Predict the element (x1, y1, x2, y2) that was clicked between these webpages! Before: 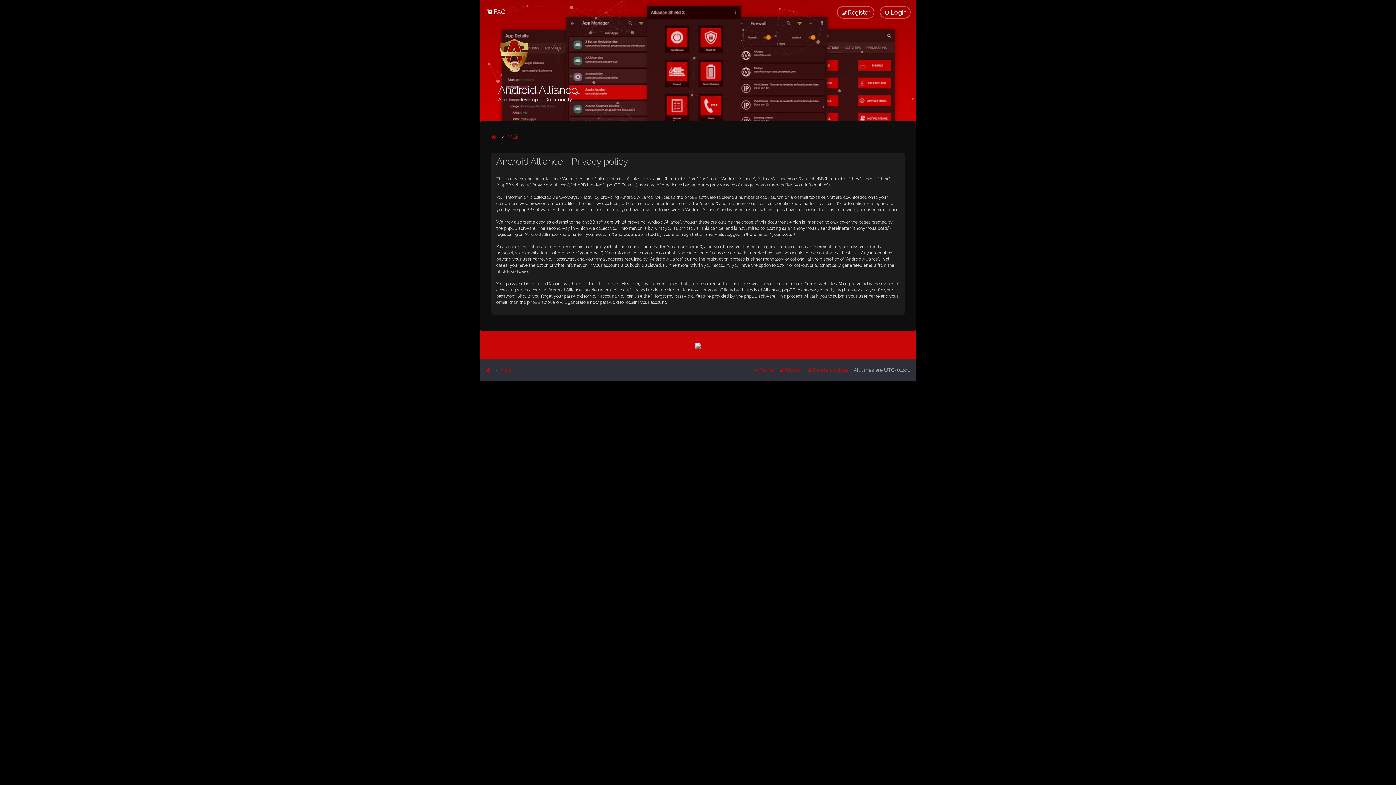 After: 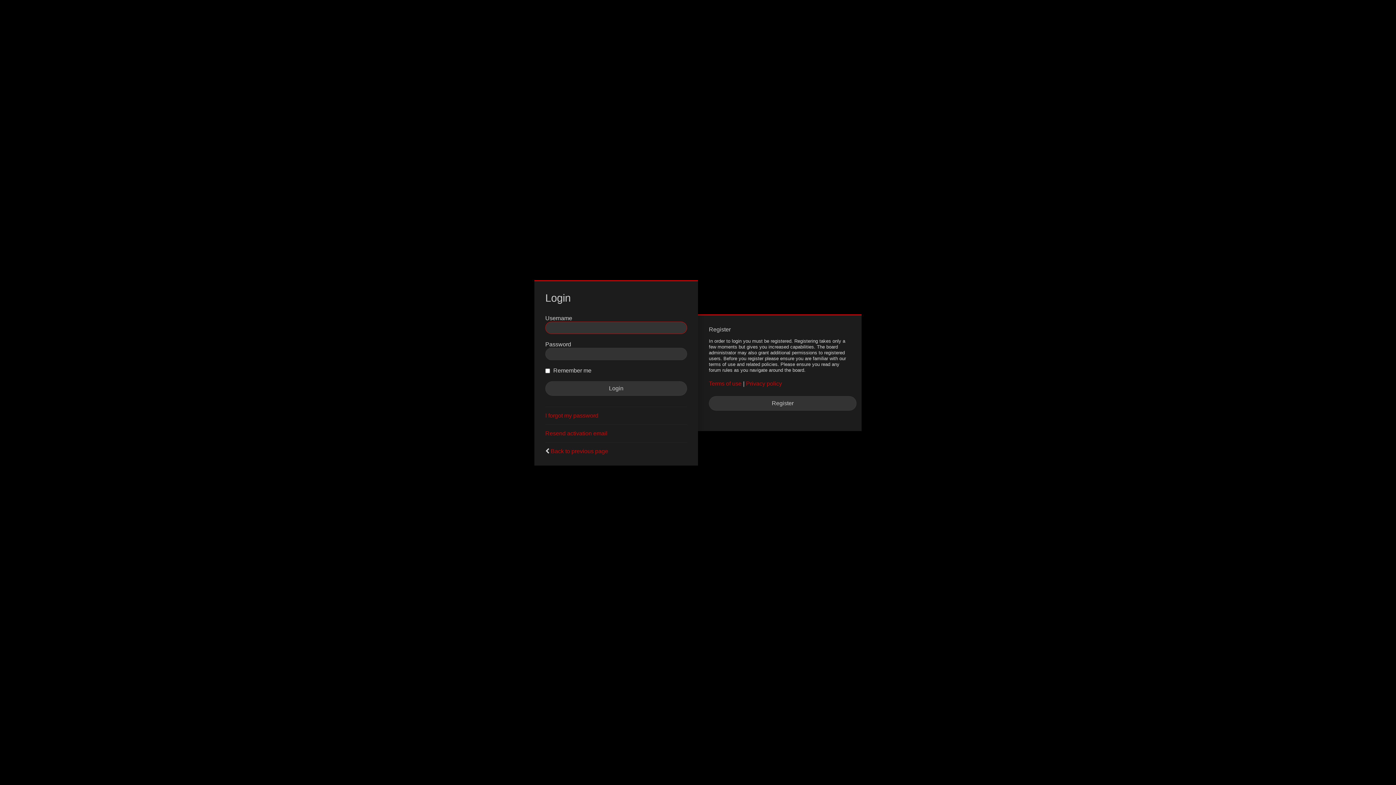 Action: bbox: (880, 6, 910, 18) label: Login